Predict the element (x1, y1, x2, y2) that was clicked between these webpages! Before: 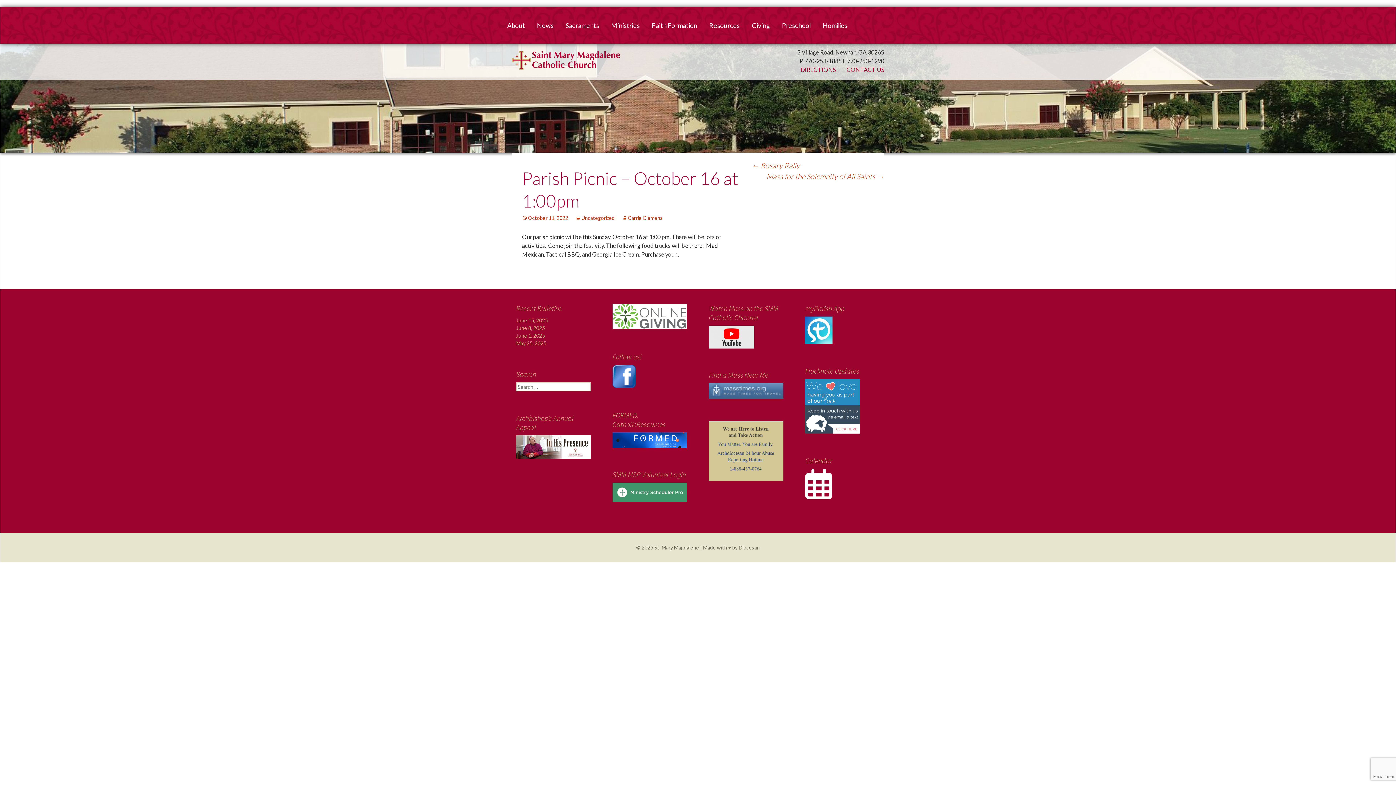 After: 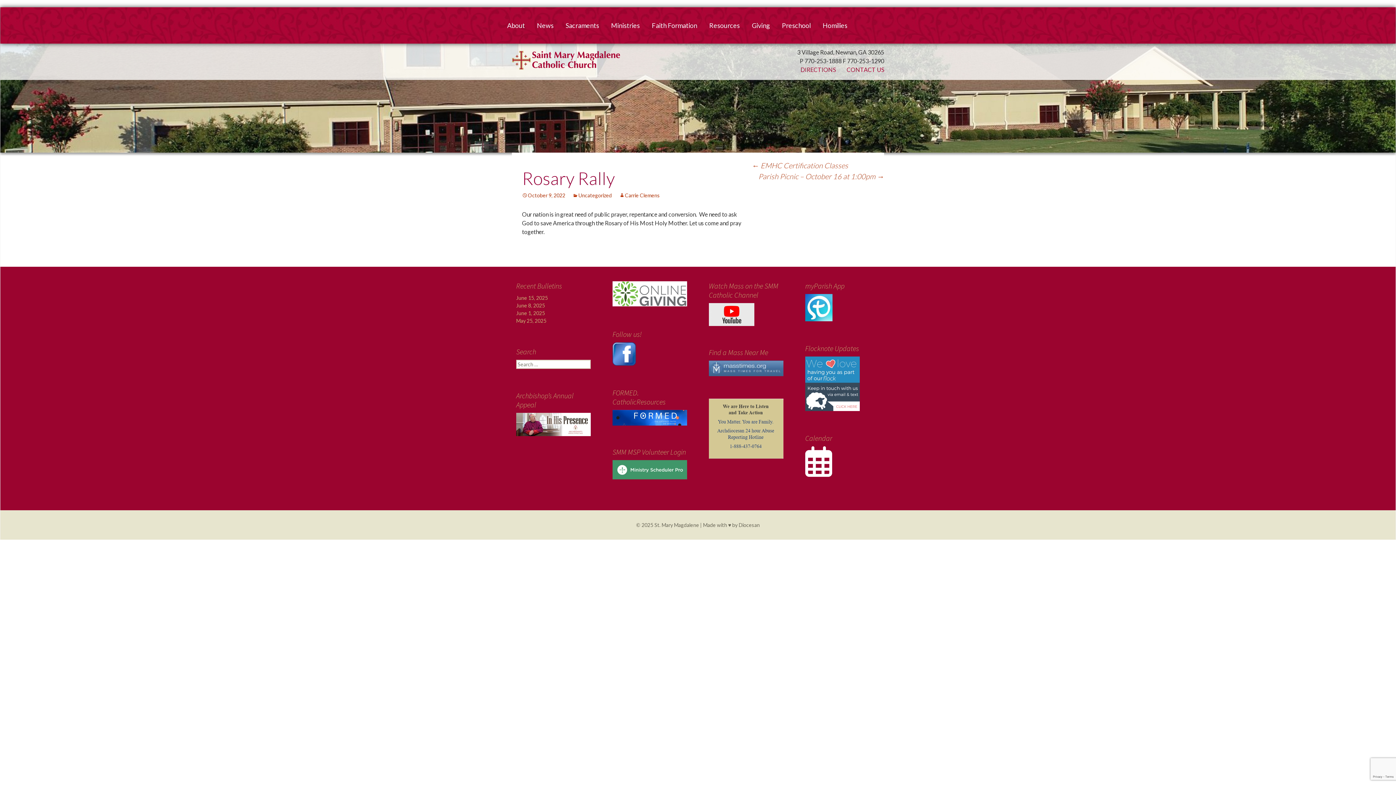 Action: label: ← Rosary Rally bbox: (752, 161, 800, 169)